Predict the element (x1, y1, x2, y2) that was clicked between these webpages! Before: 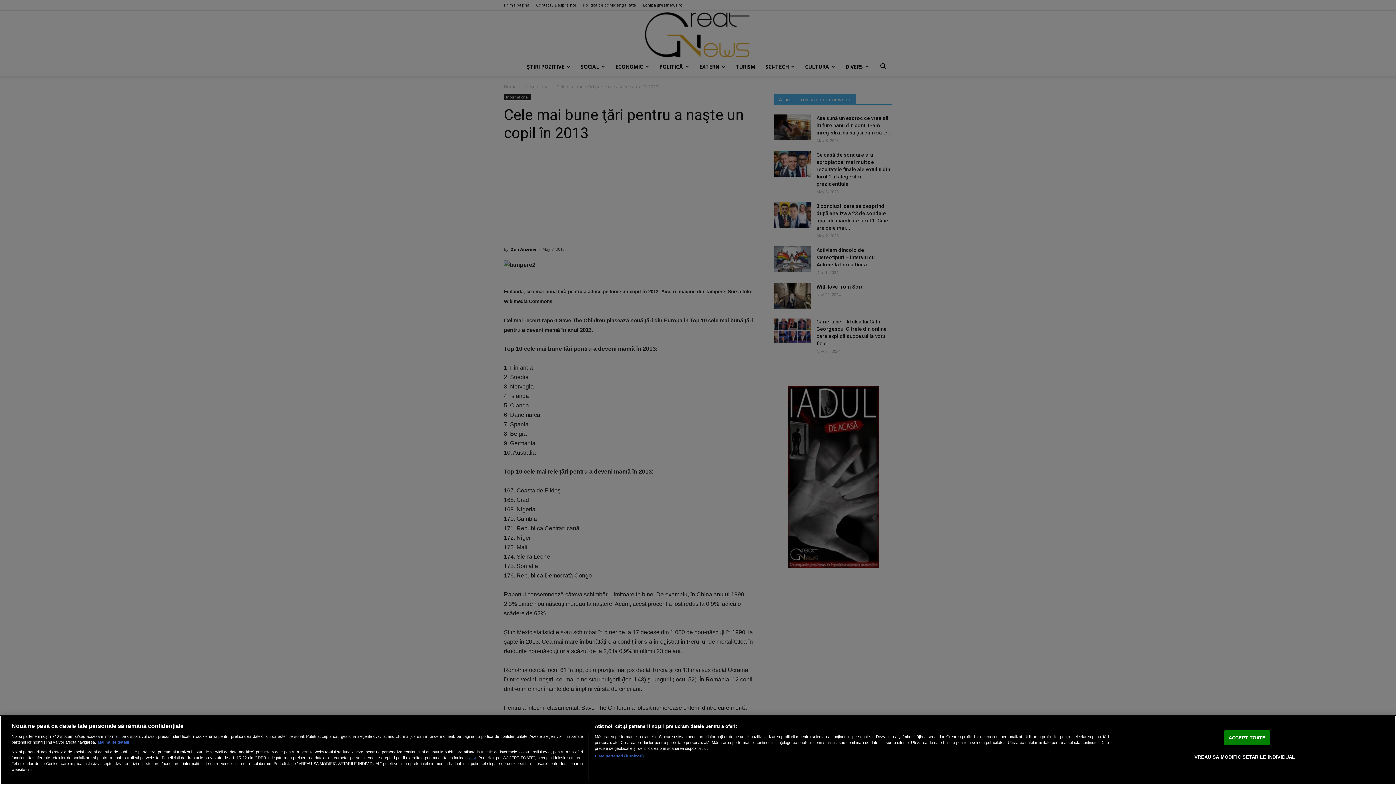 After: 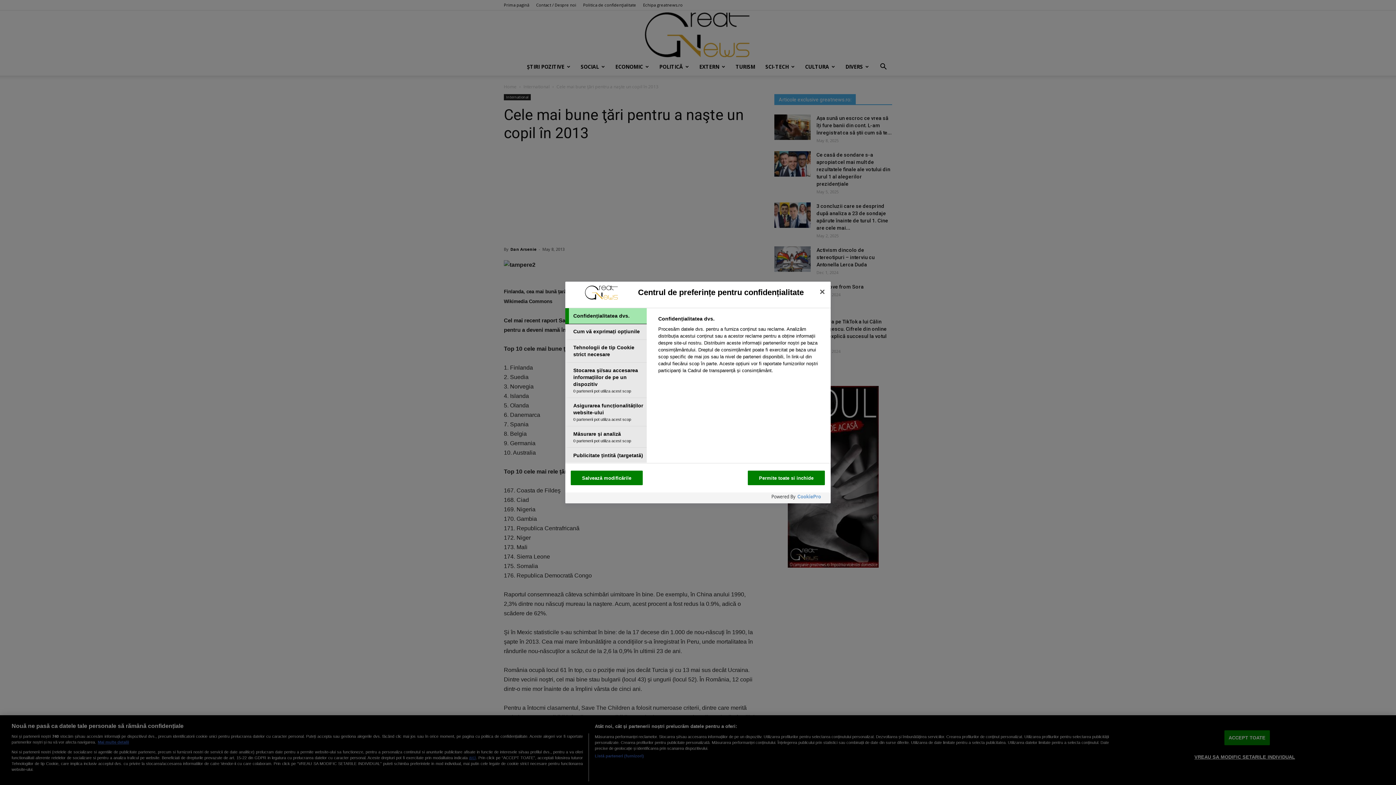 Action: bbox: (1194, 750, 1295, 764) label: VREAU SA MODIFIC SETARILE INDIVIDUAL